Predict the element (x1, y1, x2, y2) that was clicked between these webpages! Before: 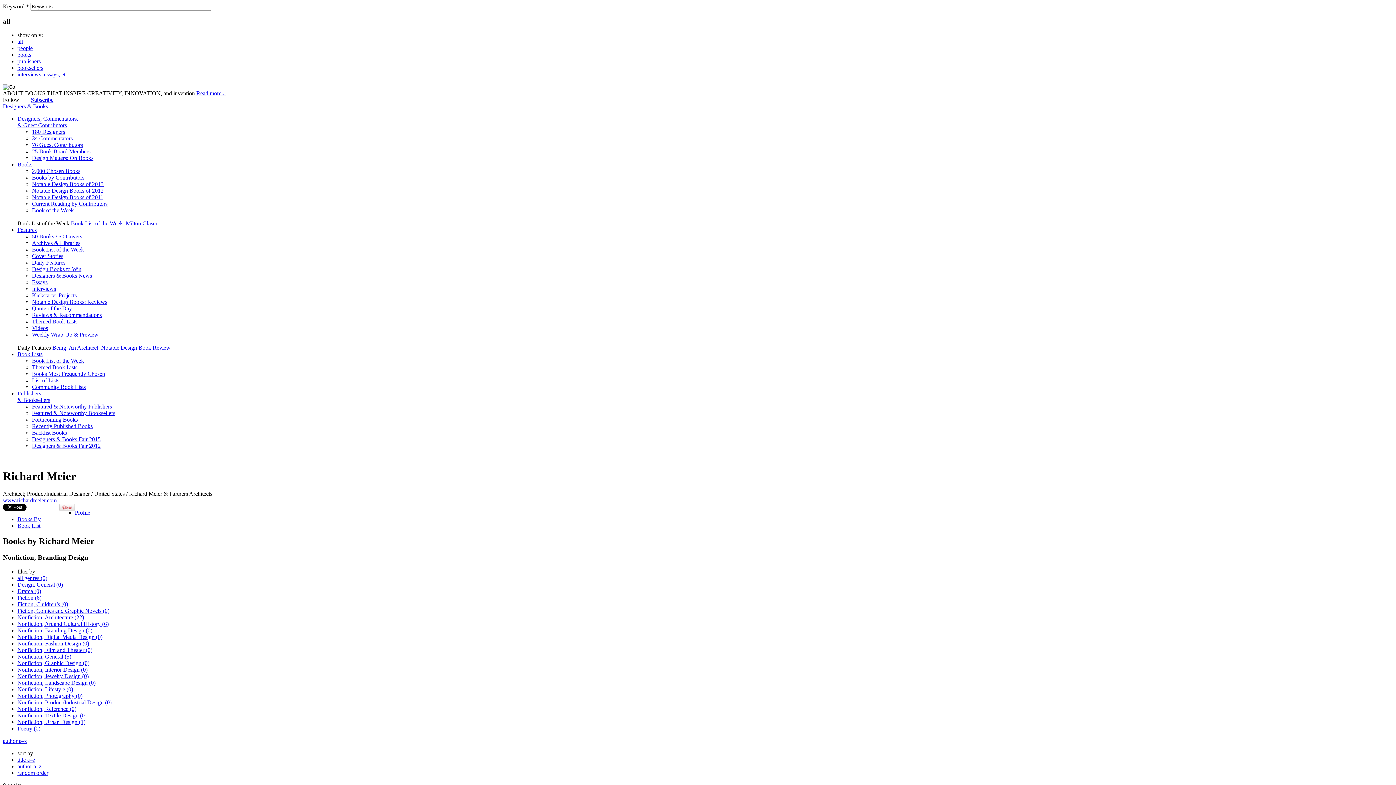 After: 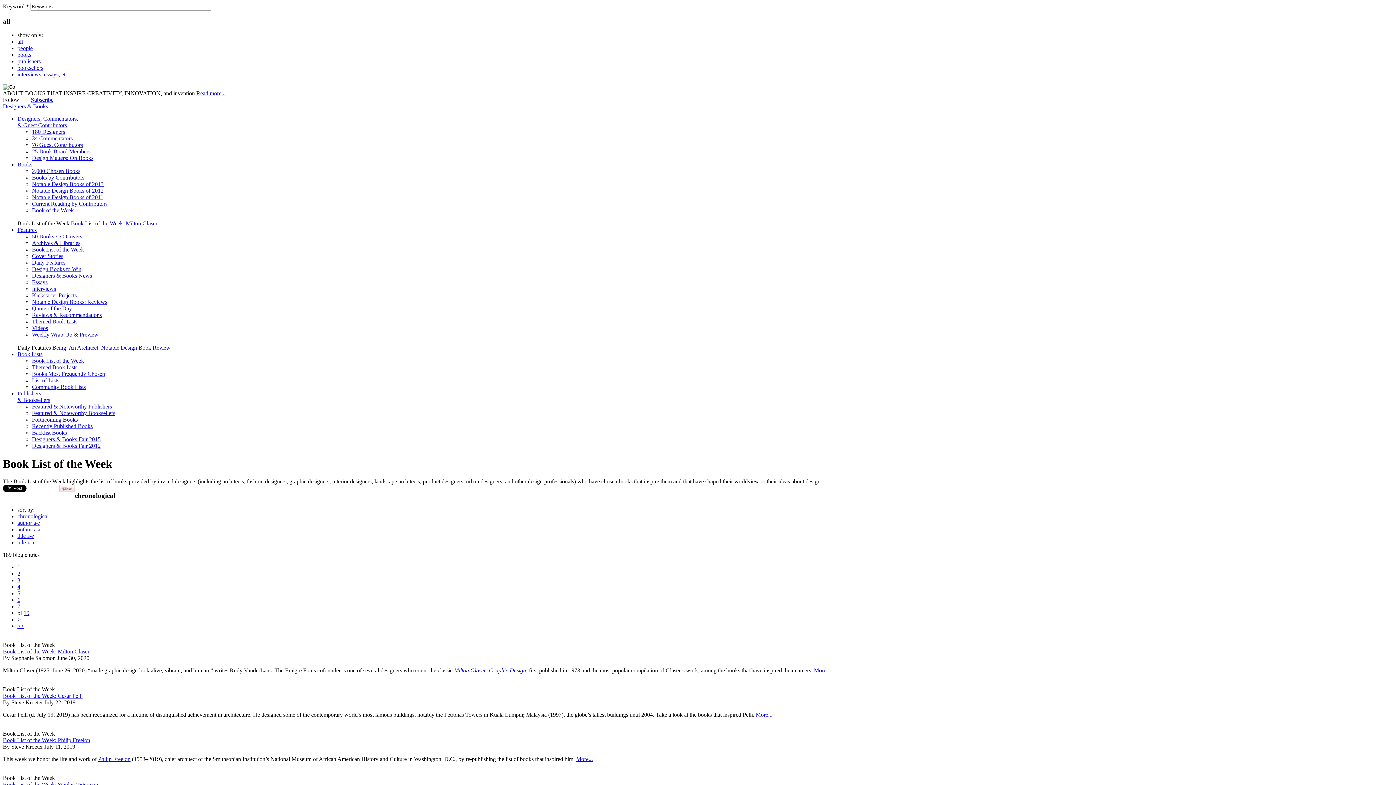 Action: label: Book List of the Week bbox: (32, 357, 84, 364)